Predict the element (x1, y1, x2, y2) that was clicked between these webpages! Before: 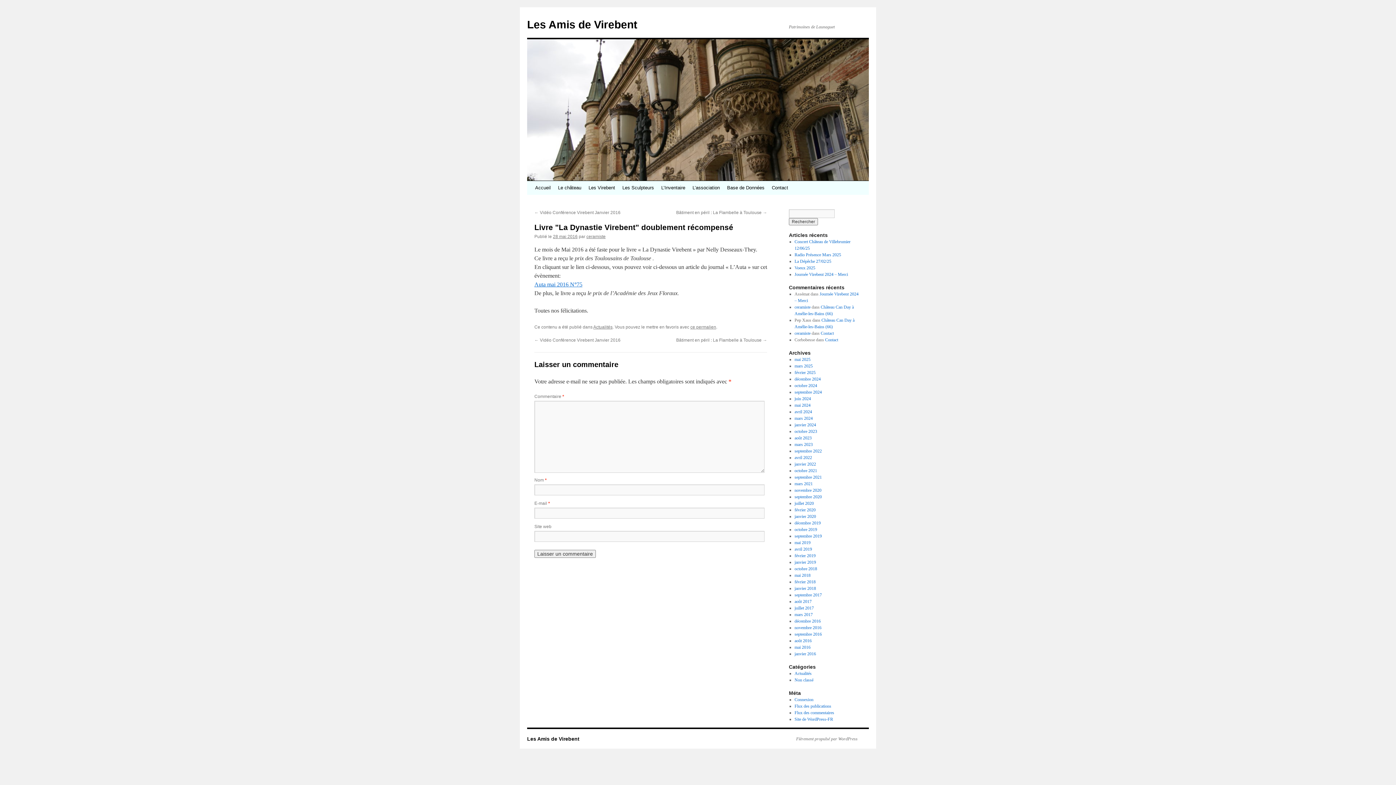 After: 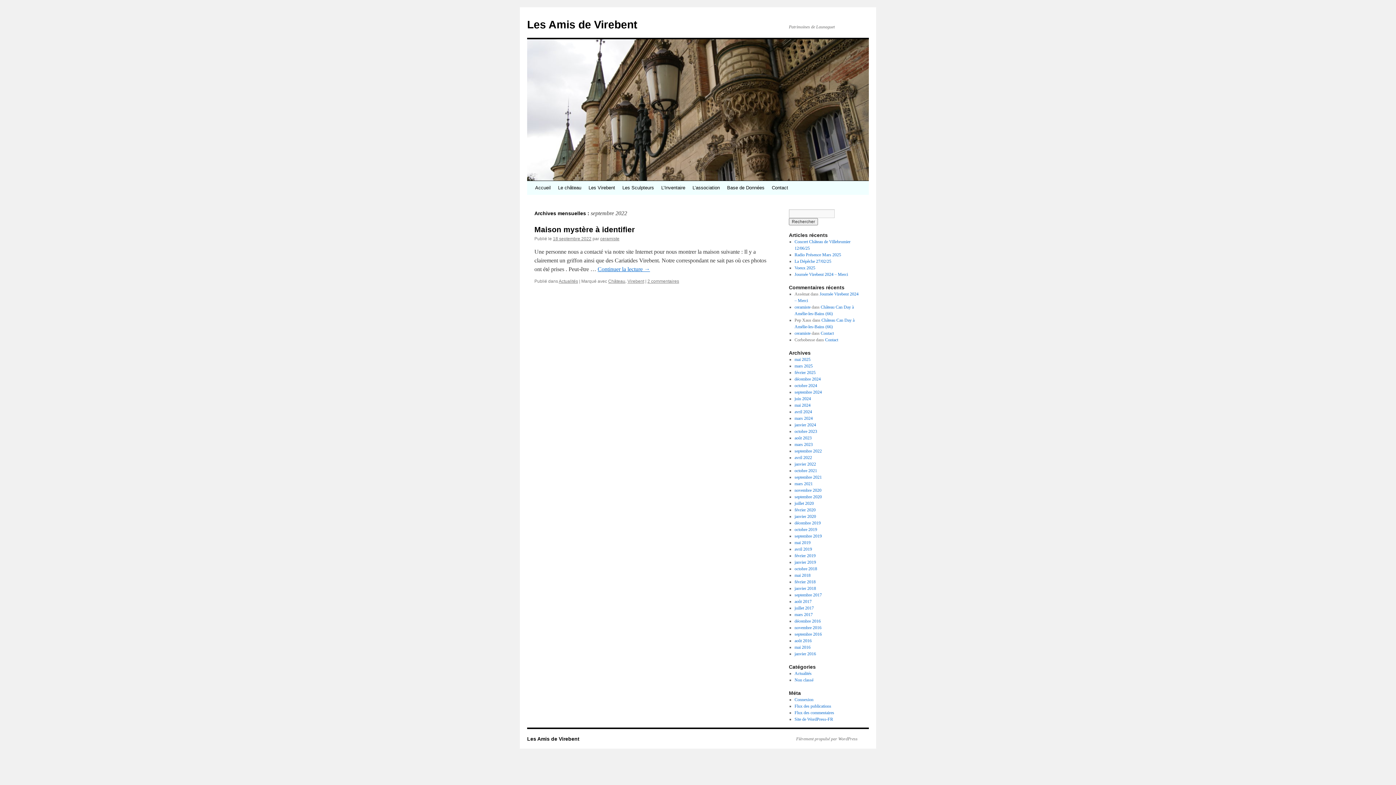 Action: bbox: (794, 448, 822, 453) label: septembre 2022